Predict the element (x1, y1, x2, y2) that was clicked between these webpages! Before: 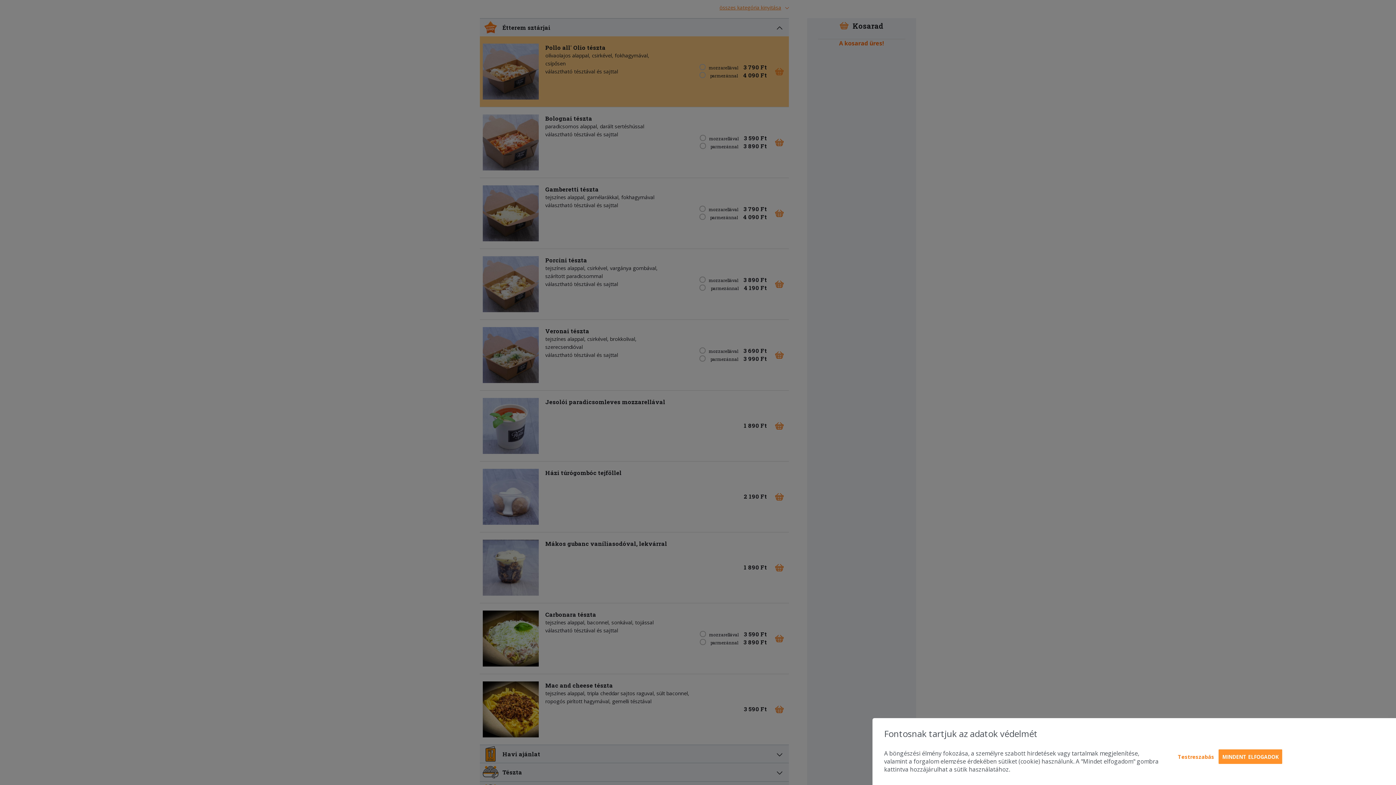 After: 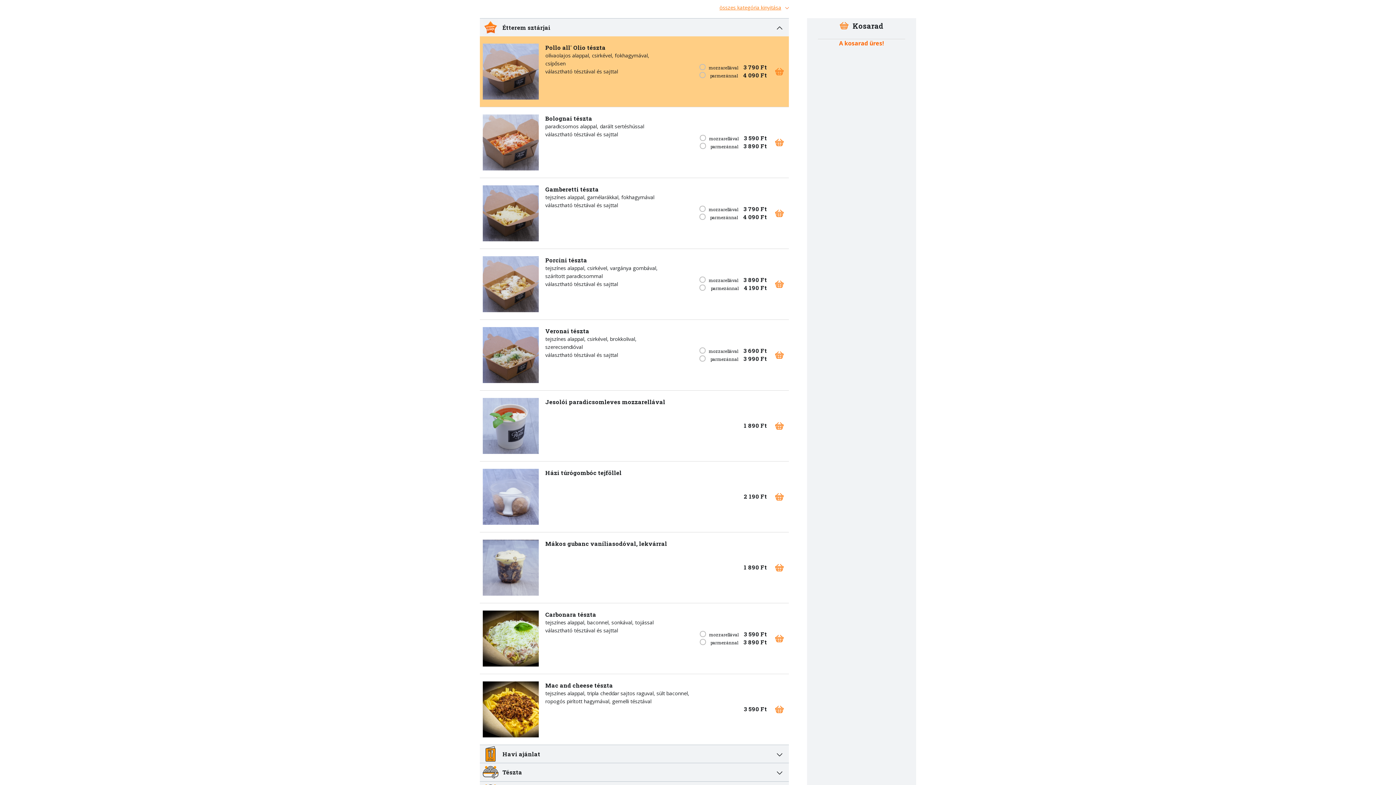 Action: bbox: (1218, 749, 1282, 764) label: MINDENT ELFOGADOK